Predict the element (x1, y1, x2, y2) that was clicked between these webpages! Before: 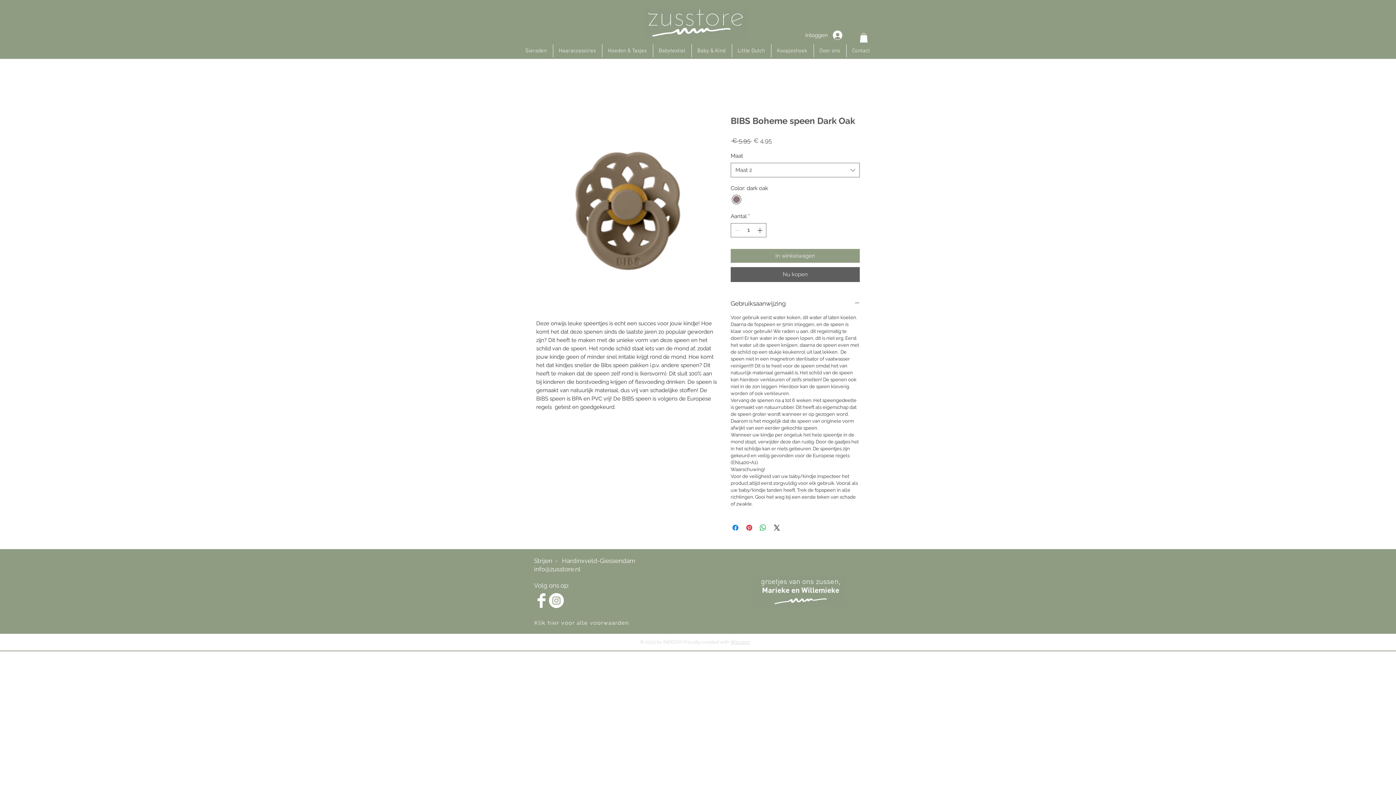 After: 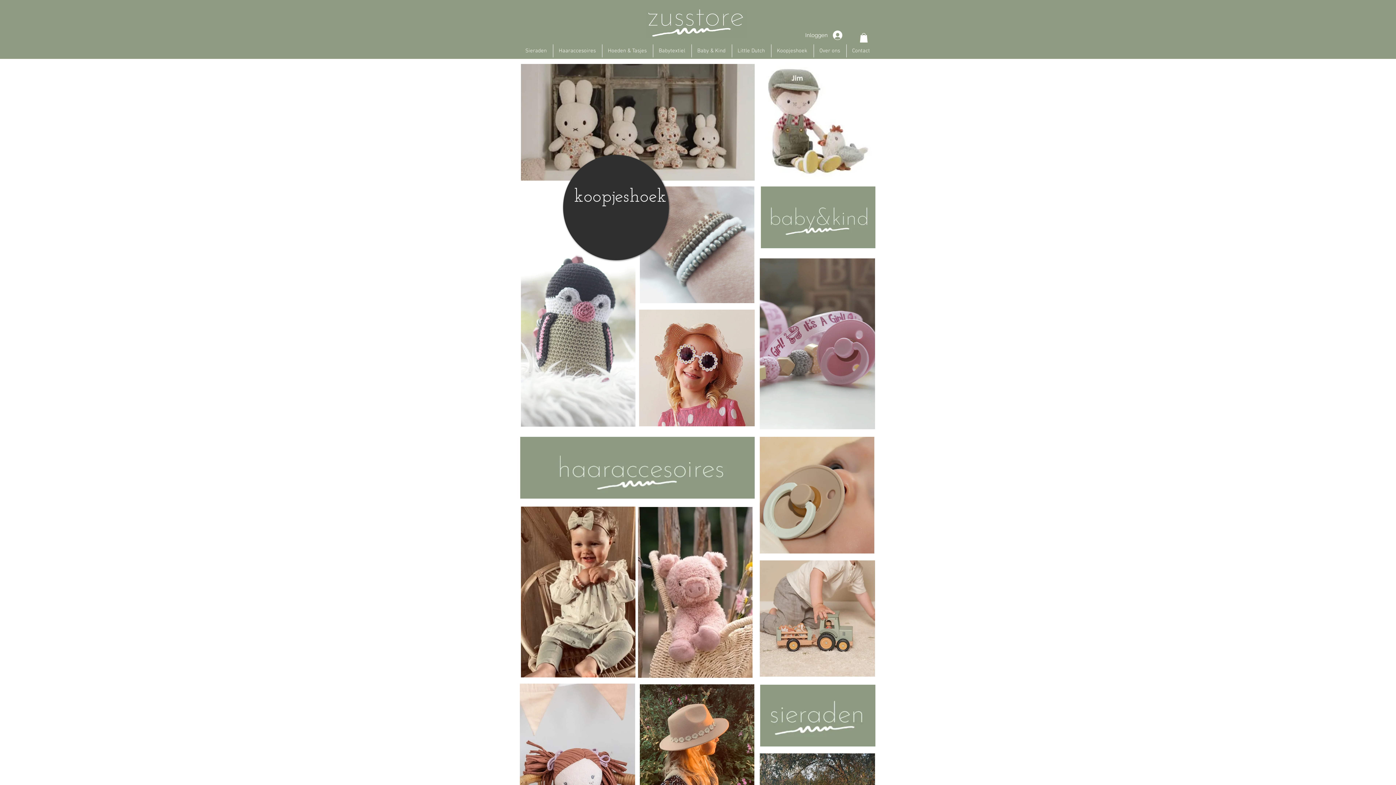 Action: bbox: (645, 9, 748, 37)